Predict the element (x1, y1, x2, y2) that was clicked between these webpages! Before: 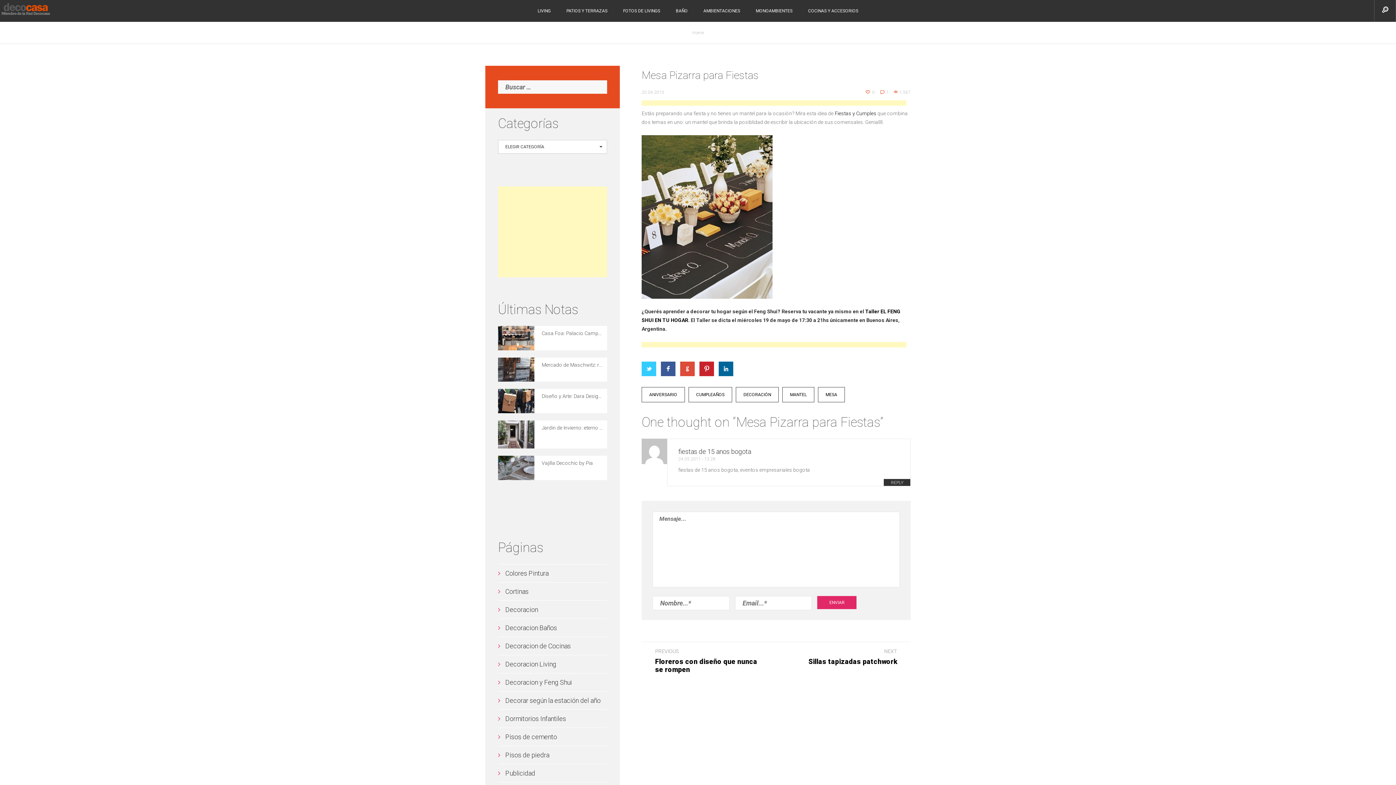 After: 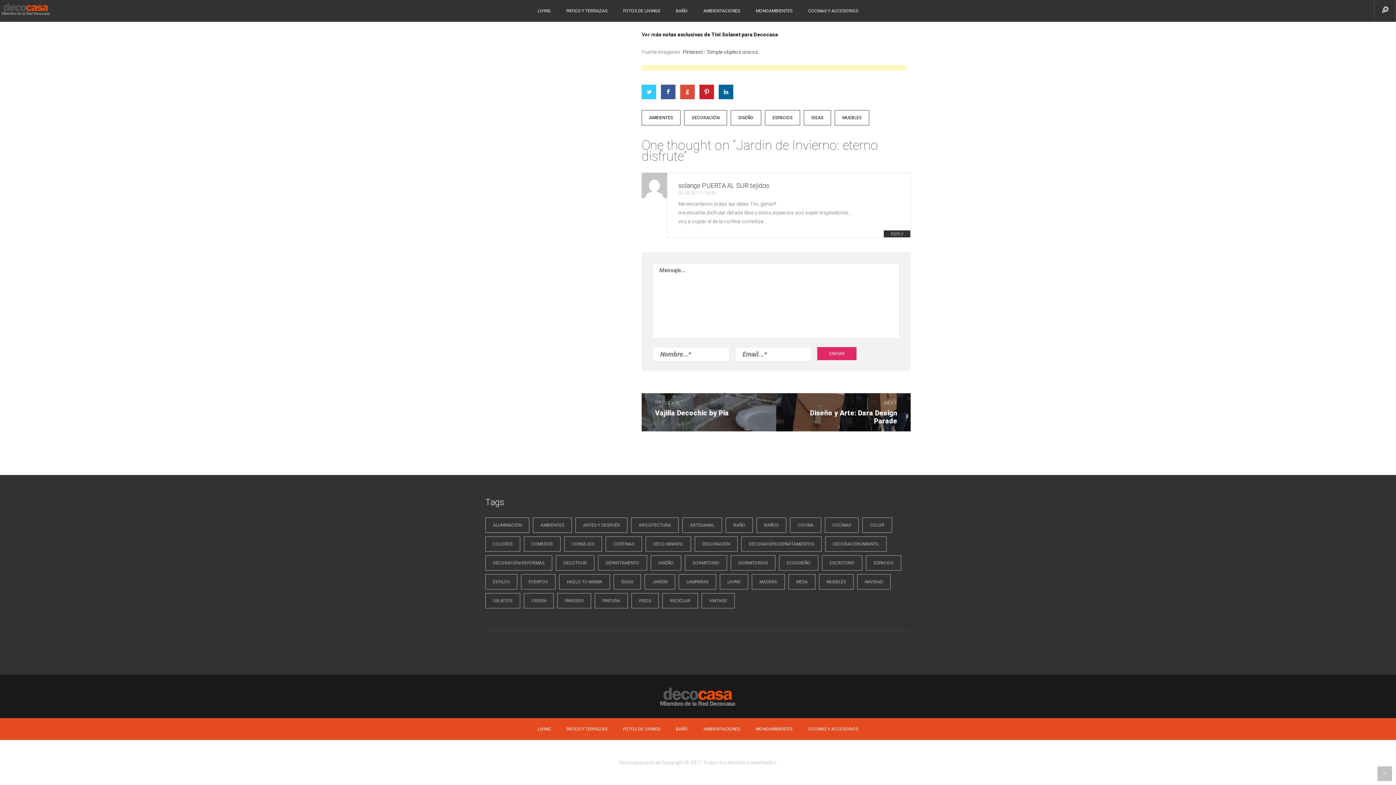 Action: bbox: (498, 420, 534, 448)